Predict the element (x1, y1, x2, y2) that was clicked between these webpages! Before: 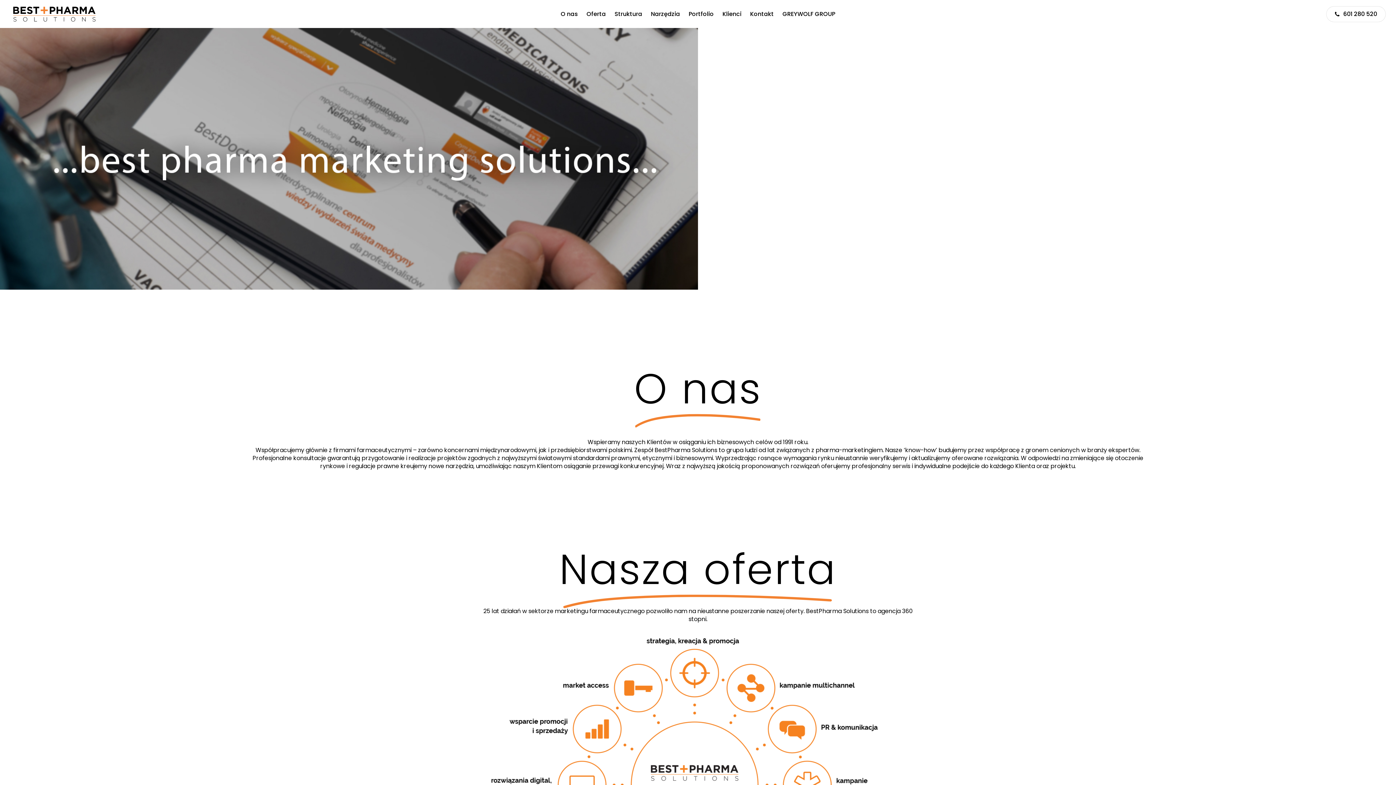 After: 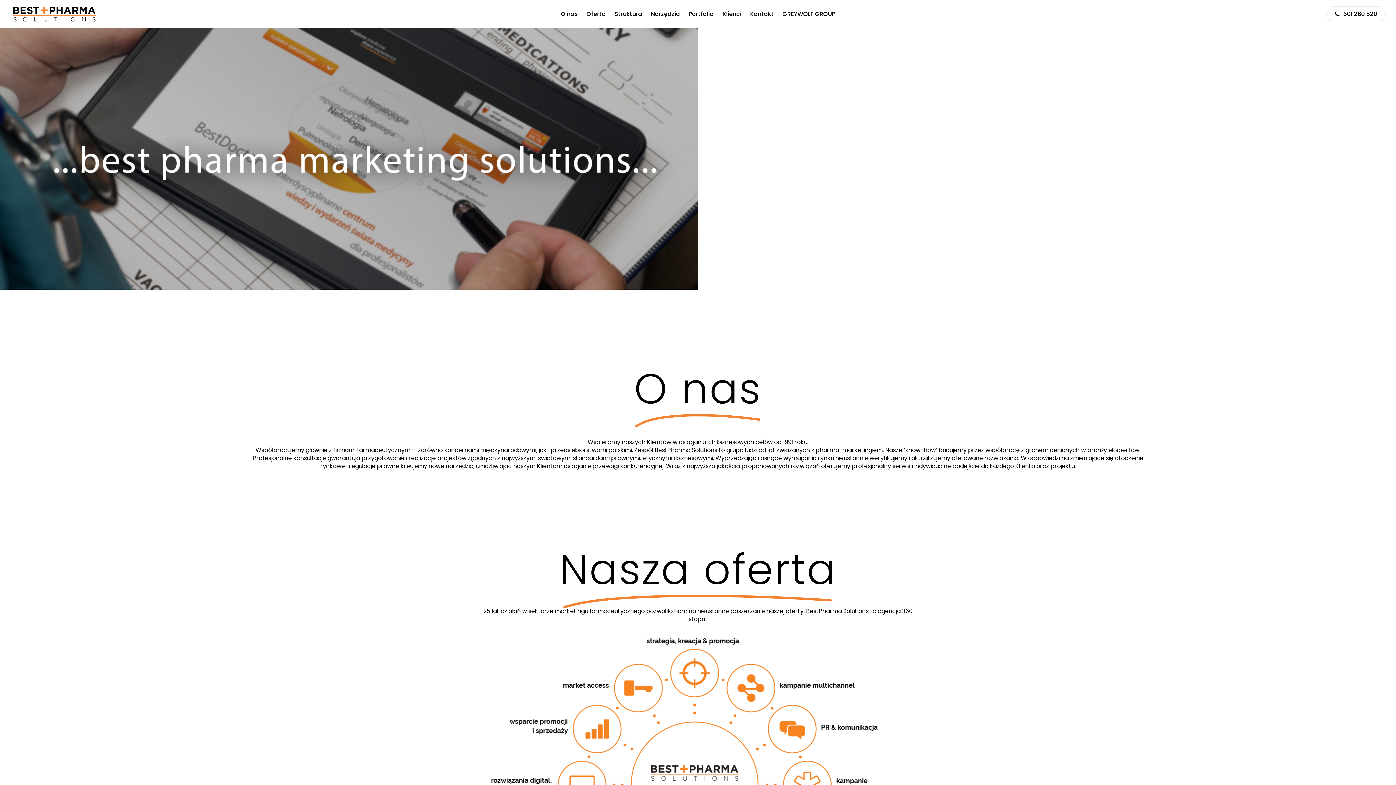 Action: label: GREYWOLF GROUP bbox: (782, 11, 835, 16)